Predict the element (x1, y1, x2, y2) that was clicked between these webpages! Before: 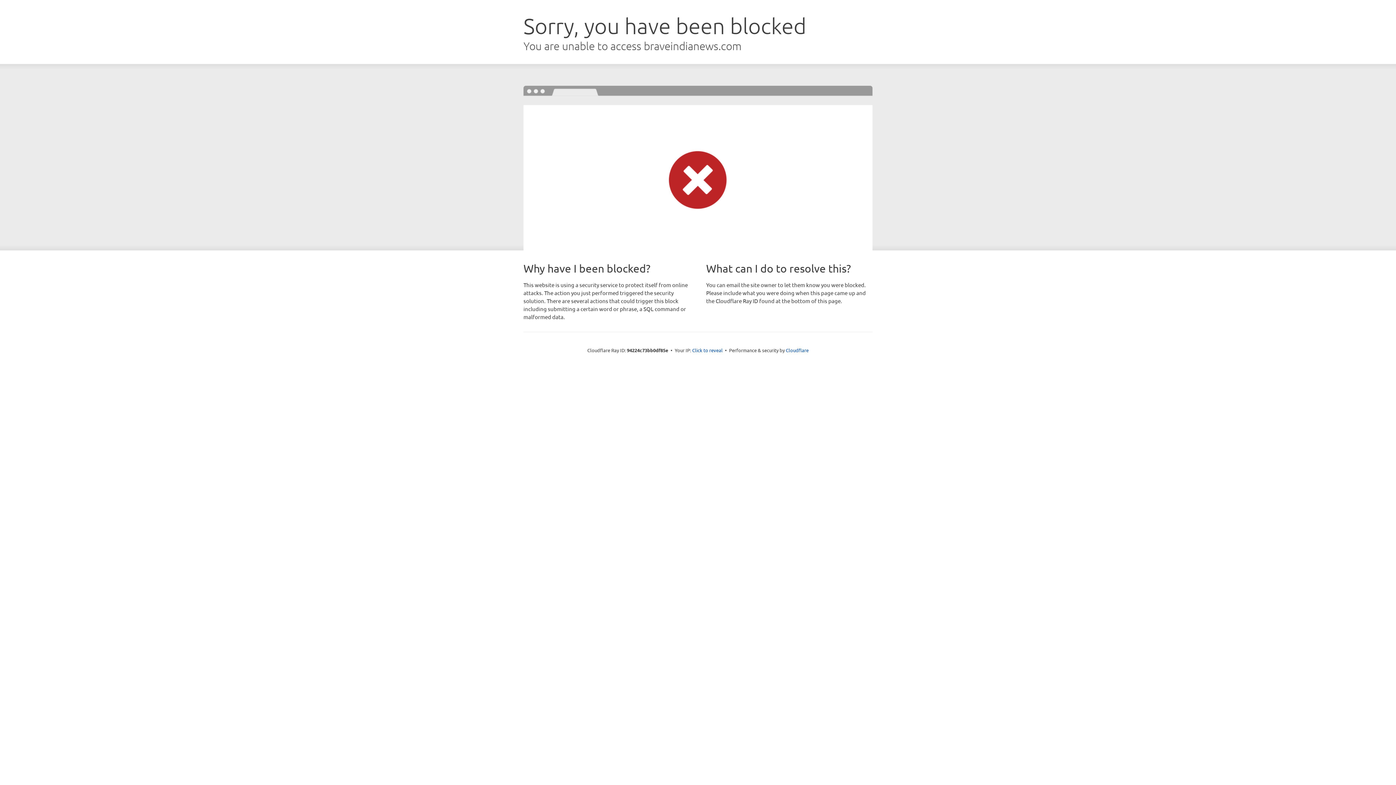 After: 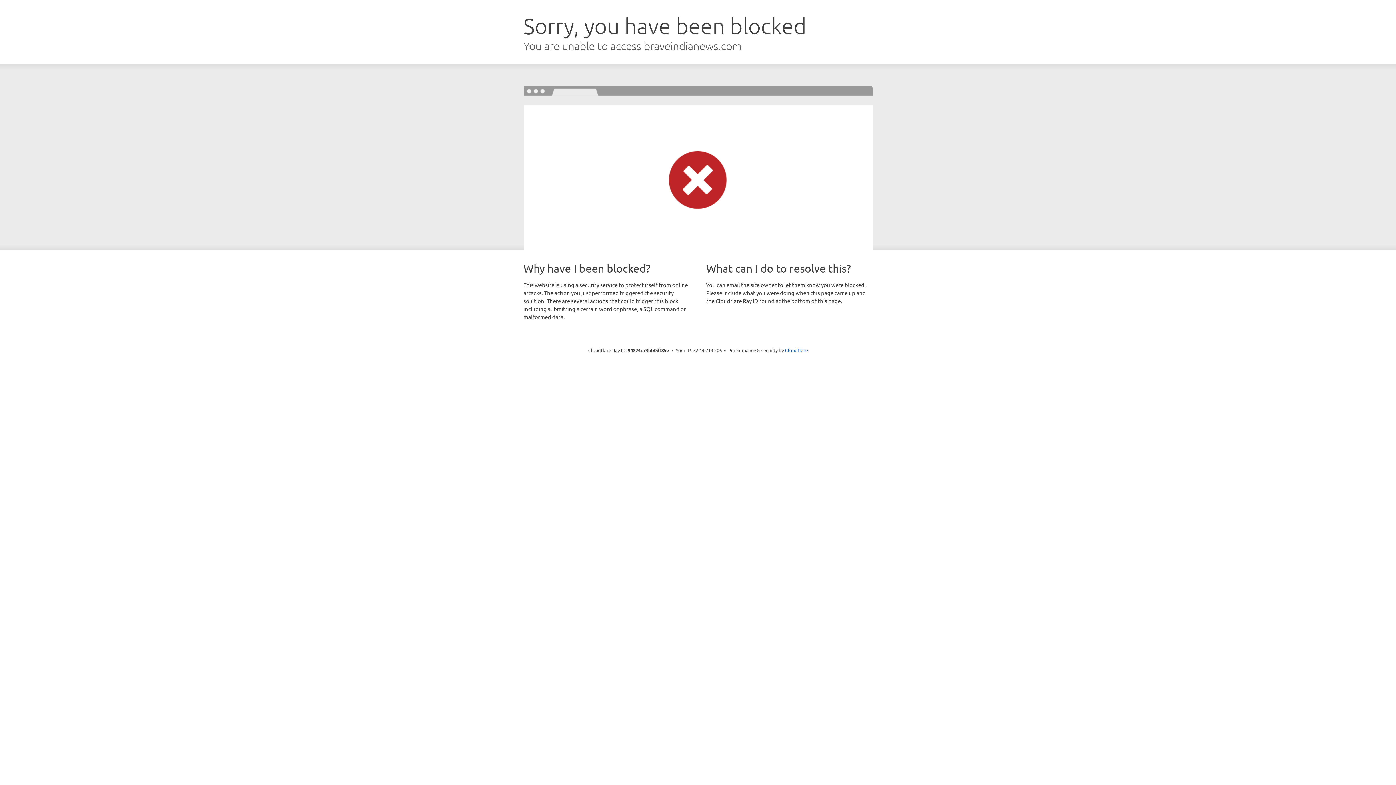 Action: label: Click to reveal bbox: (692, 346, 722, 353)